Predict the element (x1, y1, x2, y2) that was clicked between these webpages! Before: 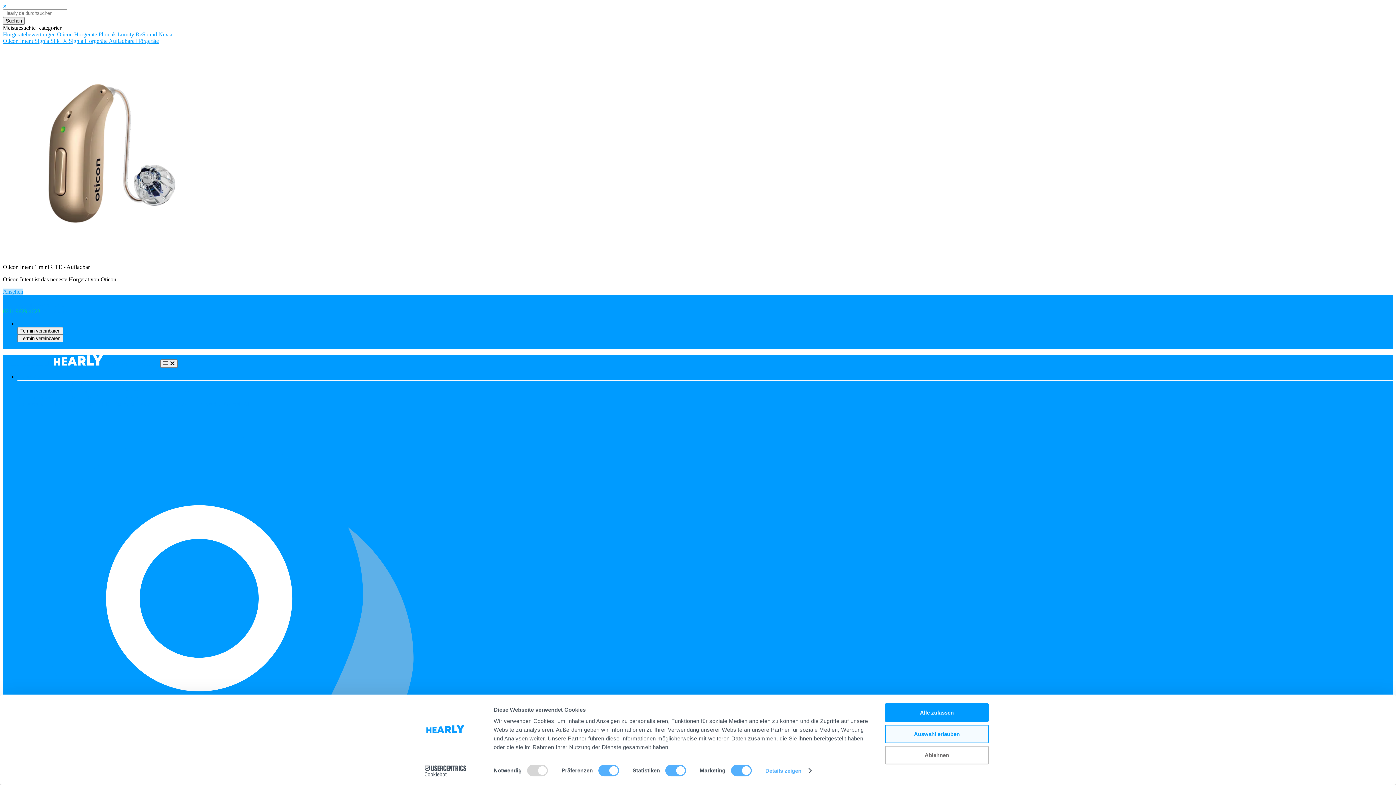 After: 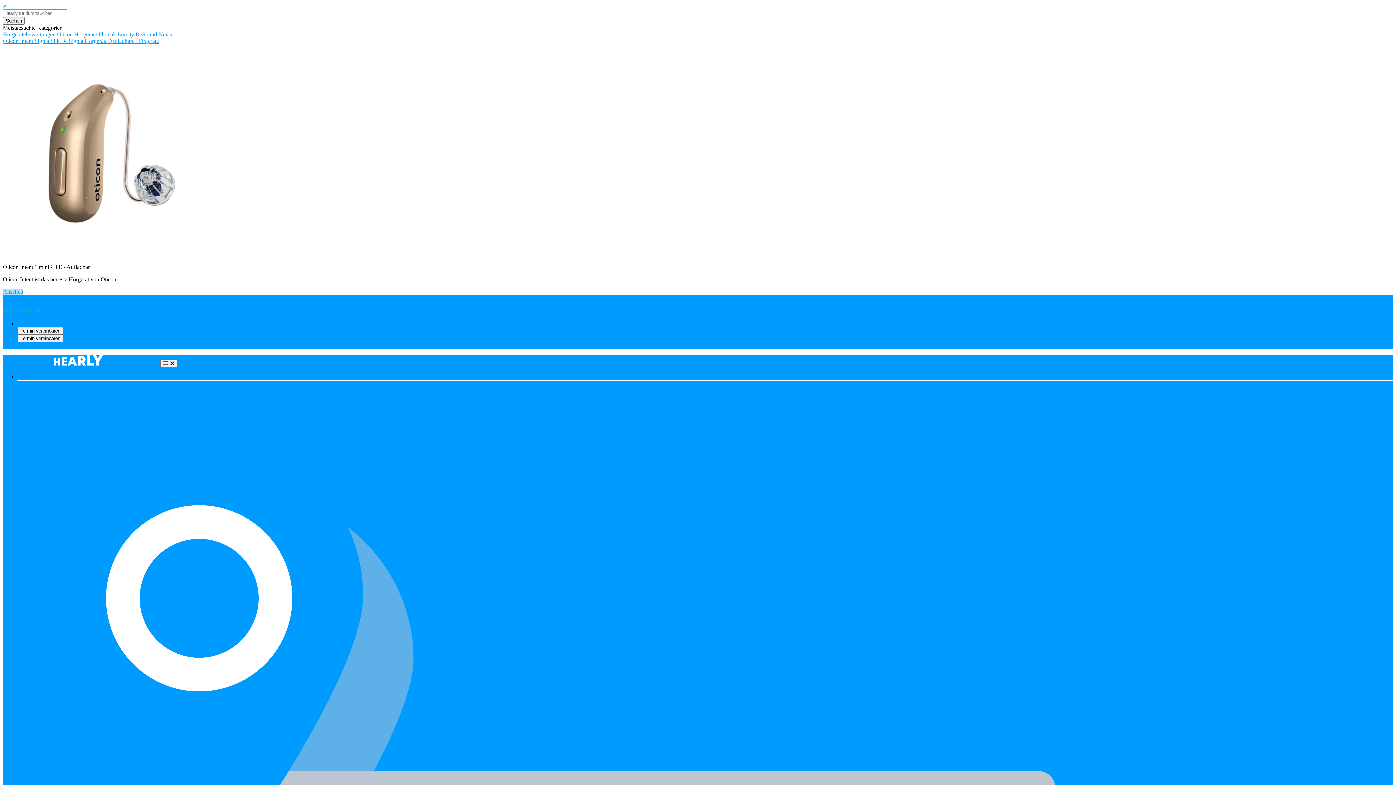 Action: label: Widex  bbox: (36, 394, 53, 400)